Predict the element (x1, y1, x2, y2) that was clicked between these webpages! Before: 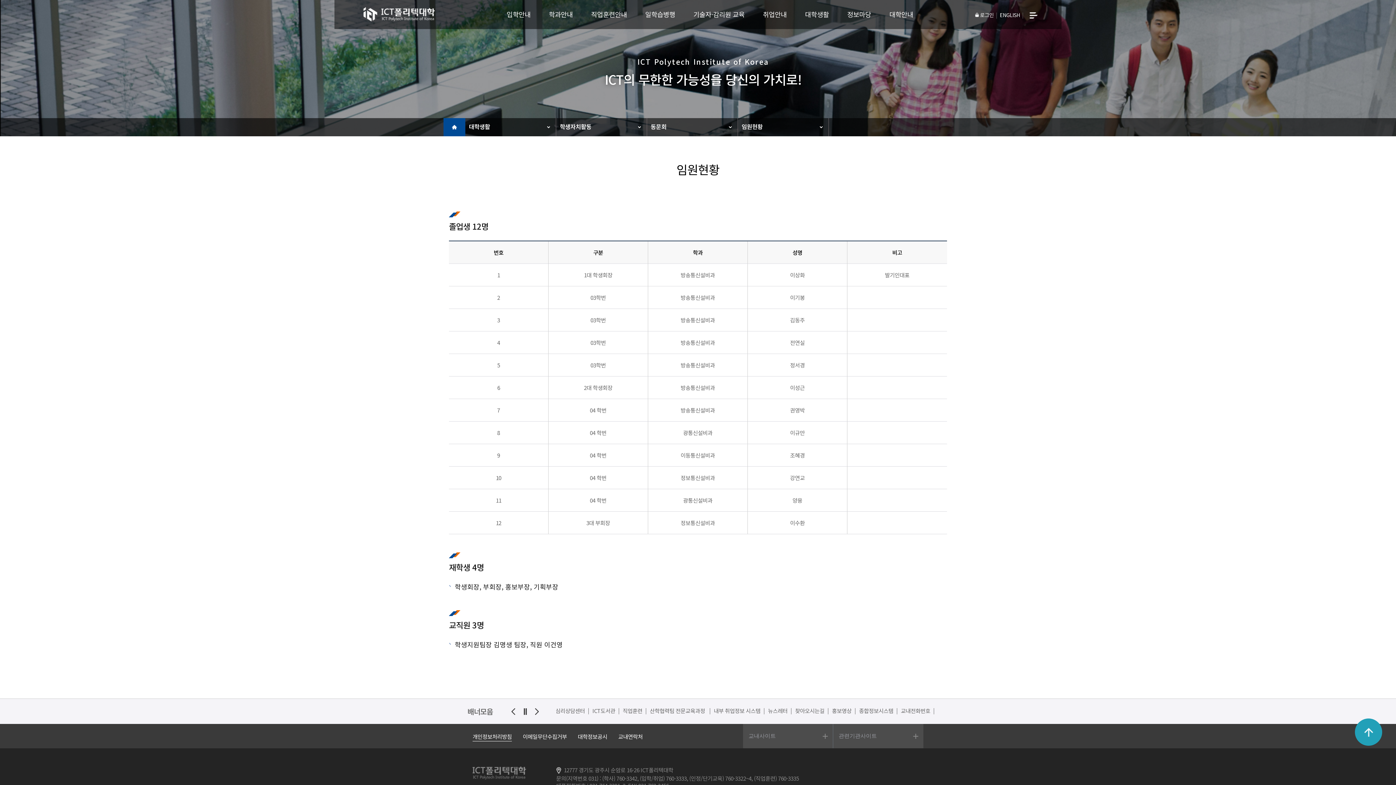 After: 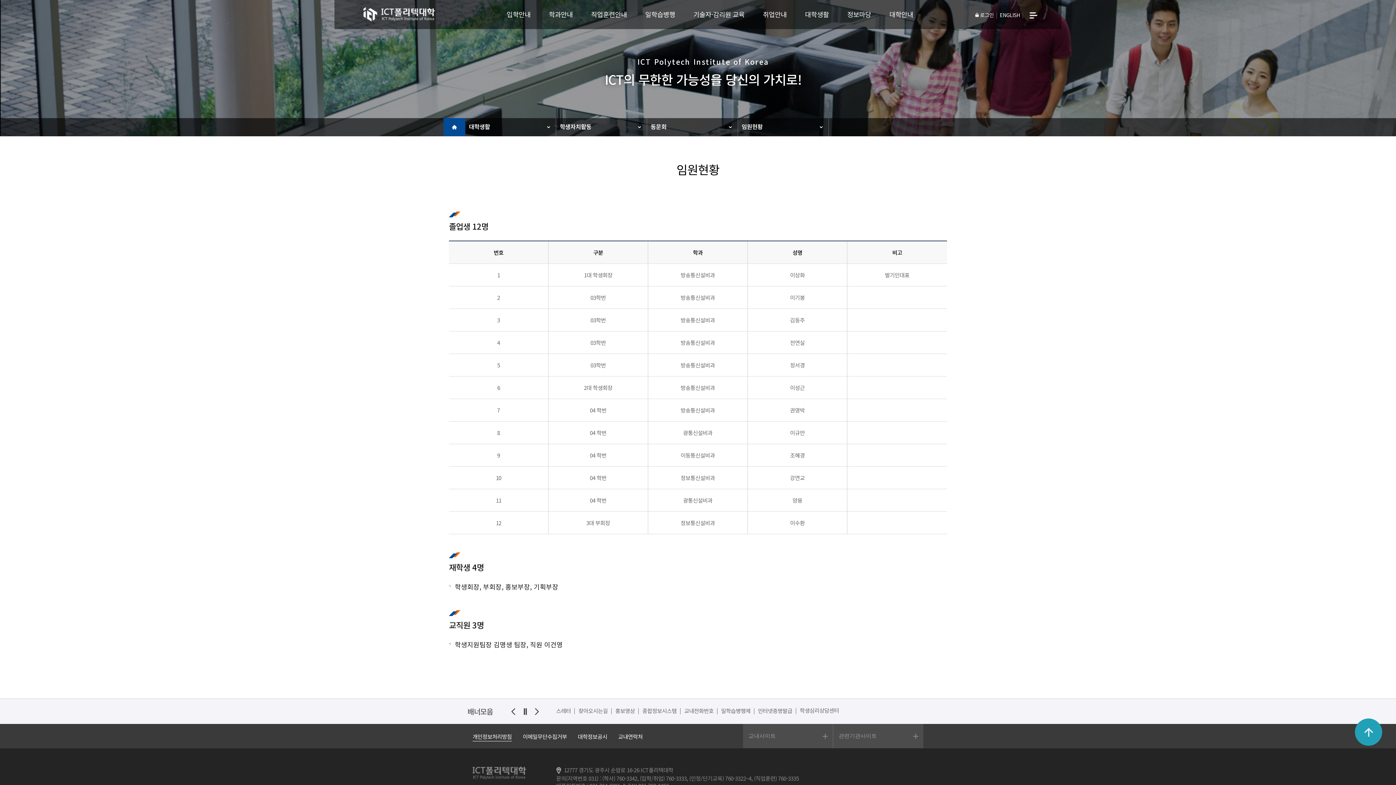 Action: label: 이전 bbox: (519, 706, 530, 717)